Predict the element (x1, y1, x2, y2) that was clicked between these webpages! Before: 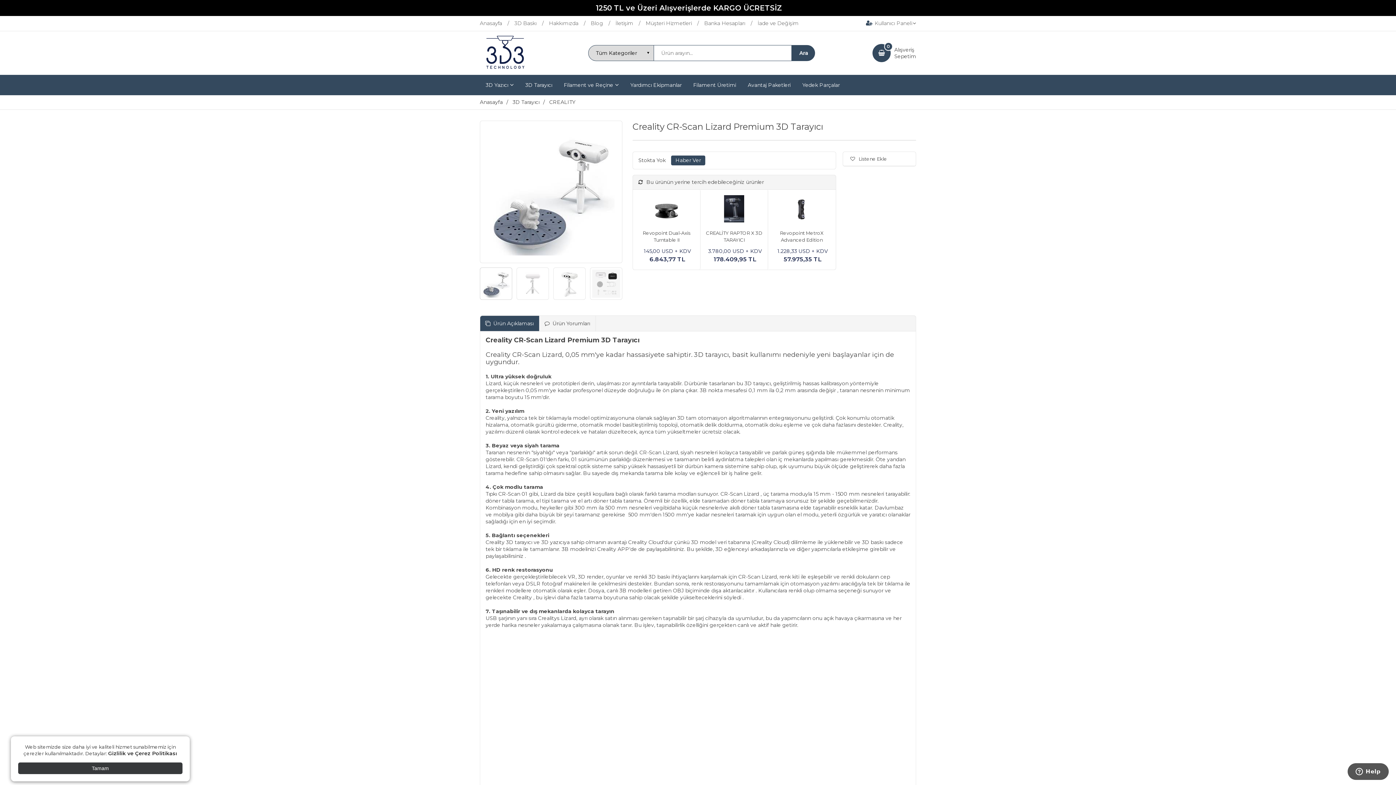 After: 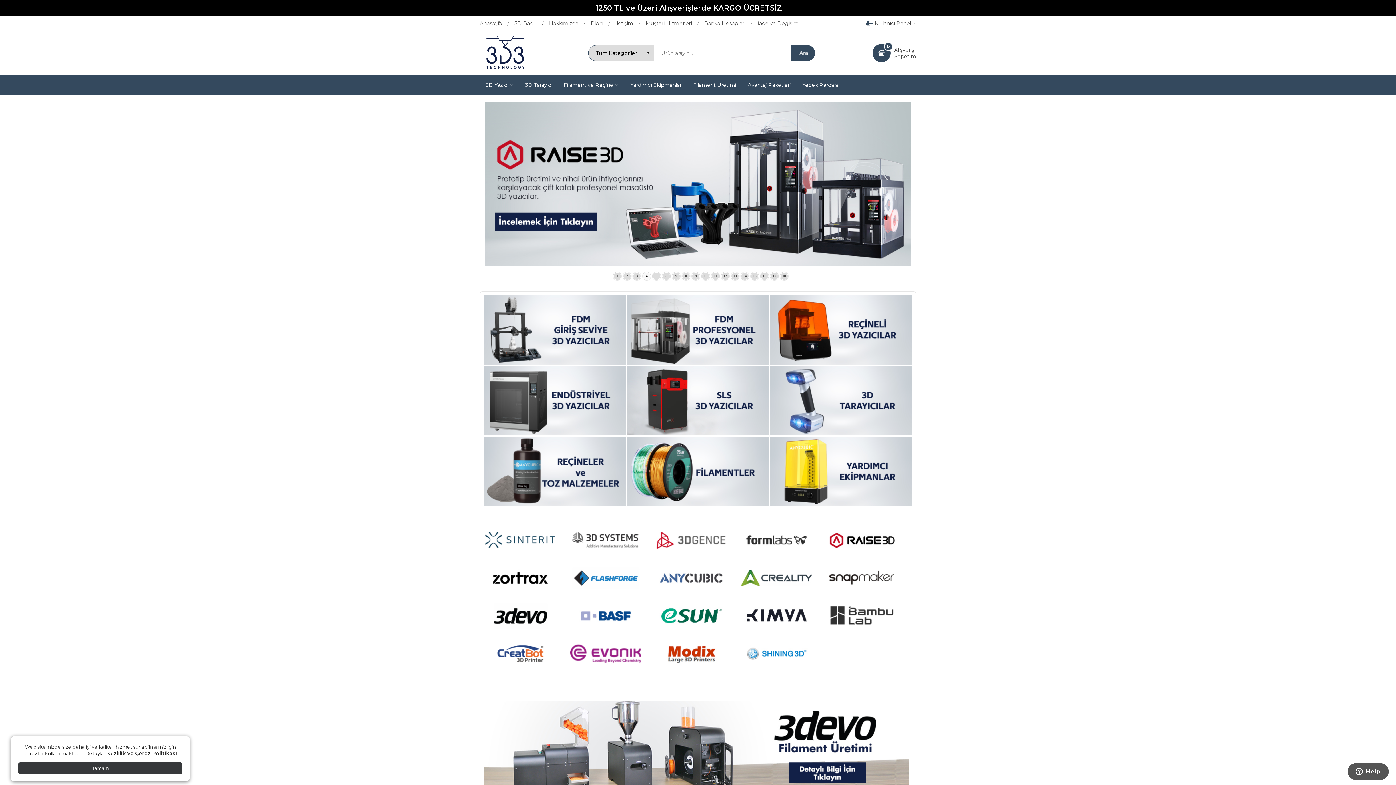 Action: bbox: (480, 65, 530, 71)